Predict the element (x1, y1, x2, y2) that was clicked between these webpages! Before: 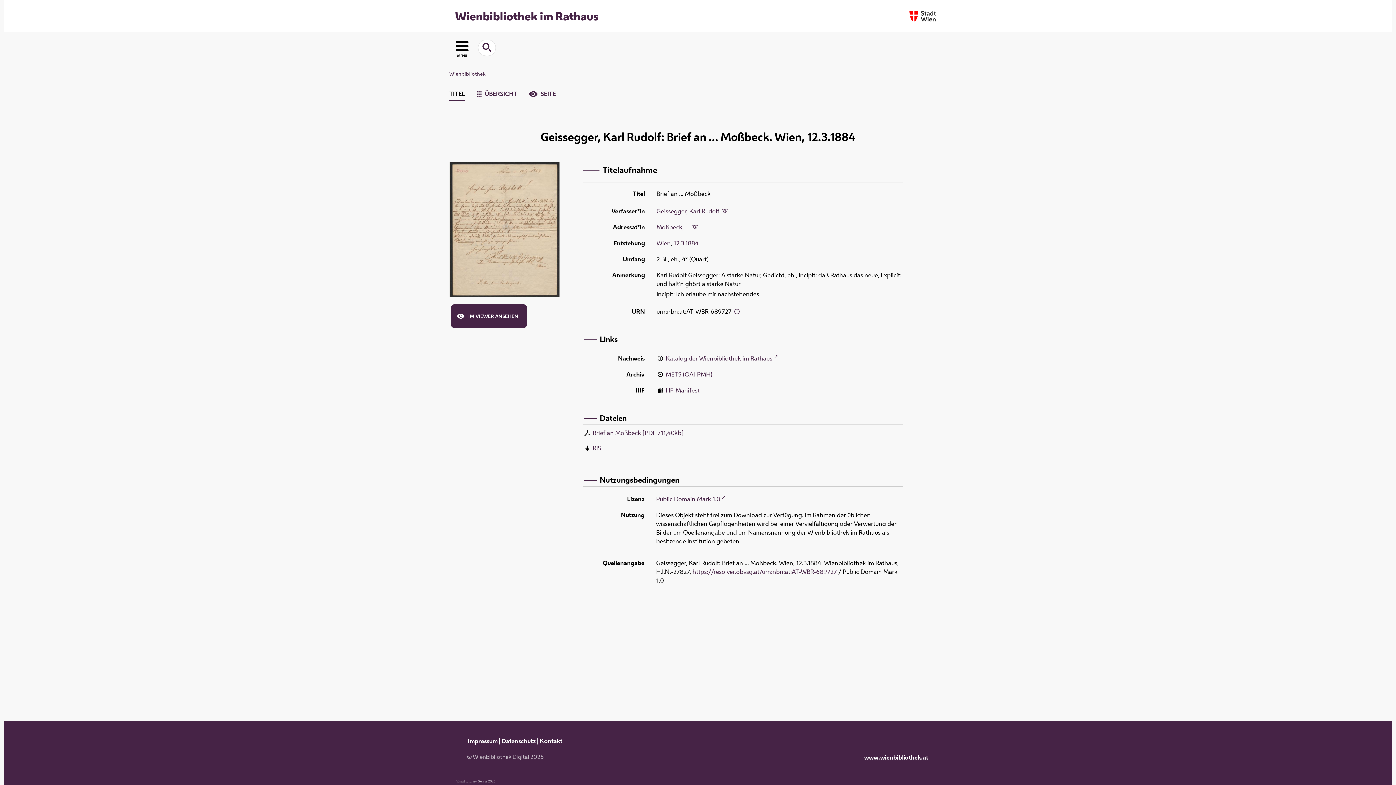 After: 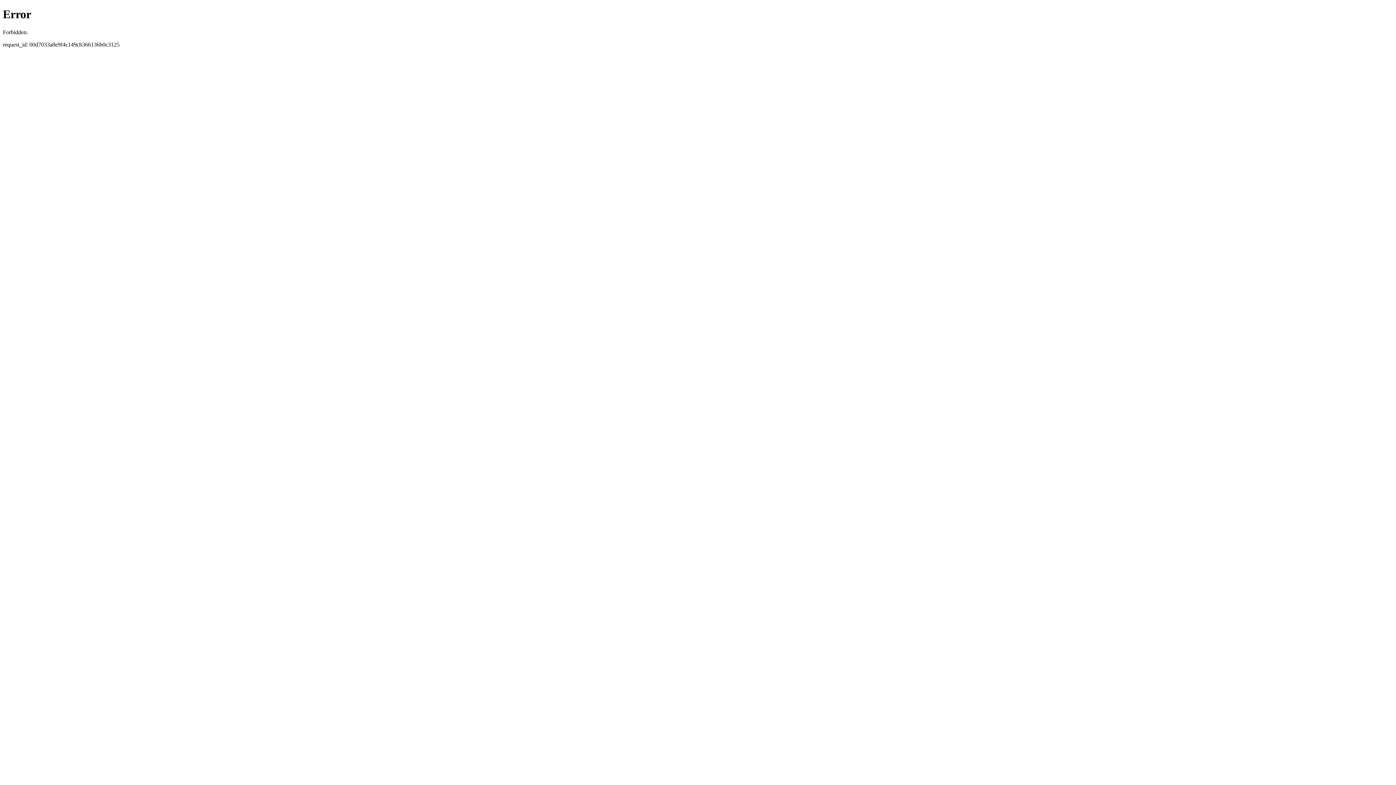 Action: label: https://resolver.obvsg.at/urn:nbn:at:AT-WBR-689727 bbox: (692, 567, 837, 577)